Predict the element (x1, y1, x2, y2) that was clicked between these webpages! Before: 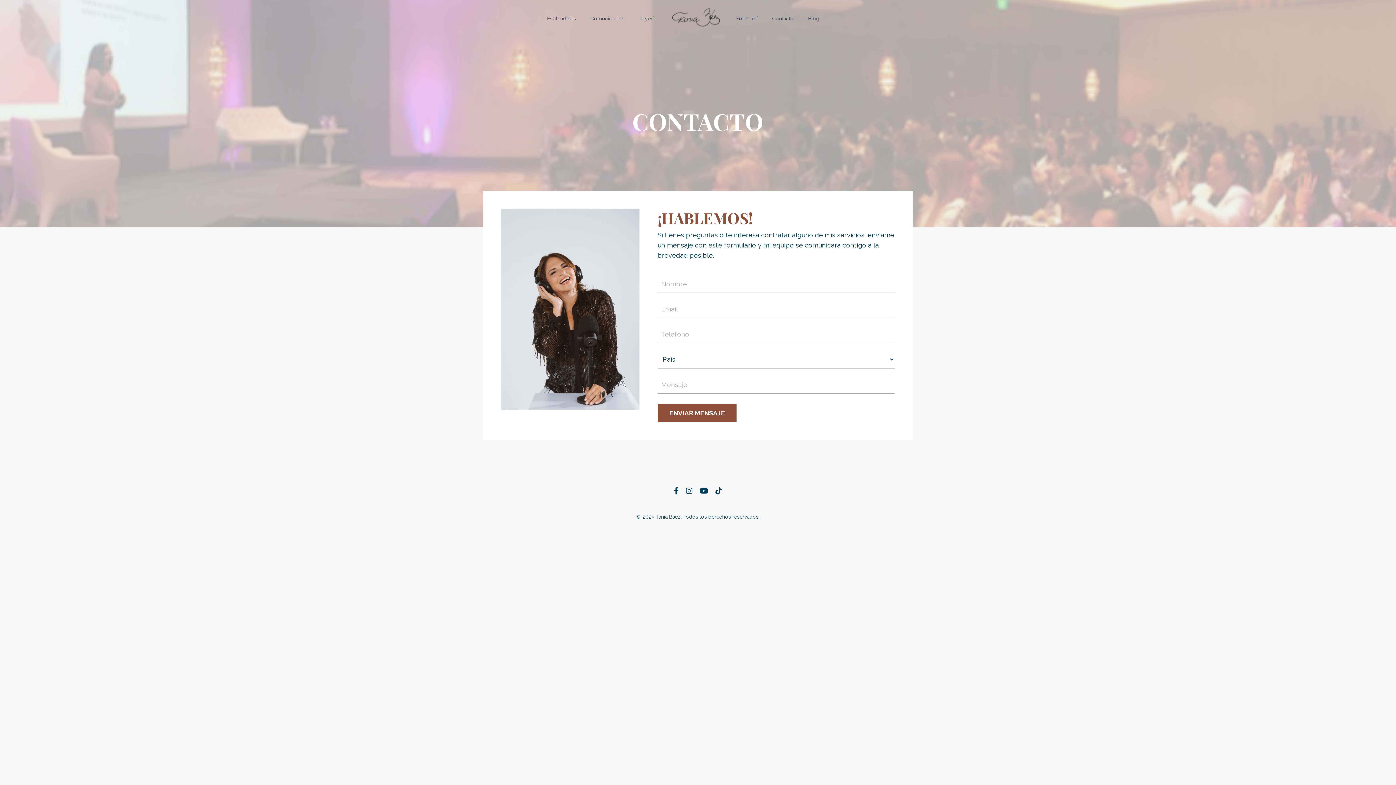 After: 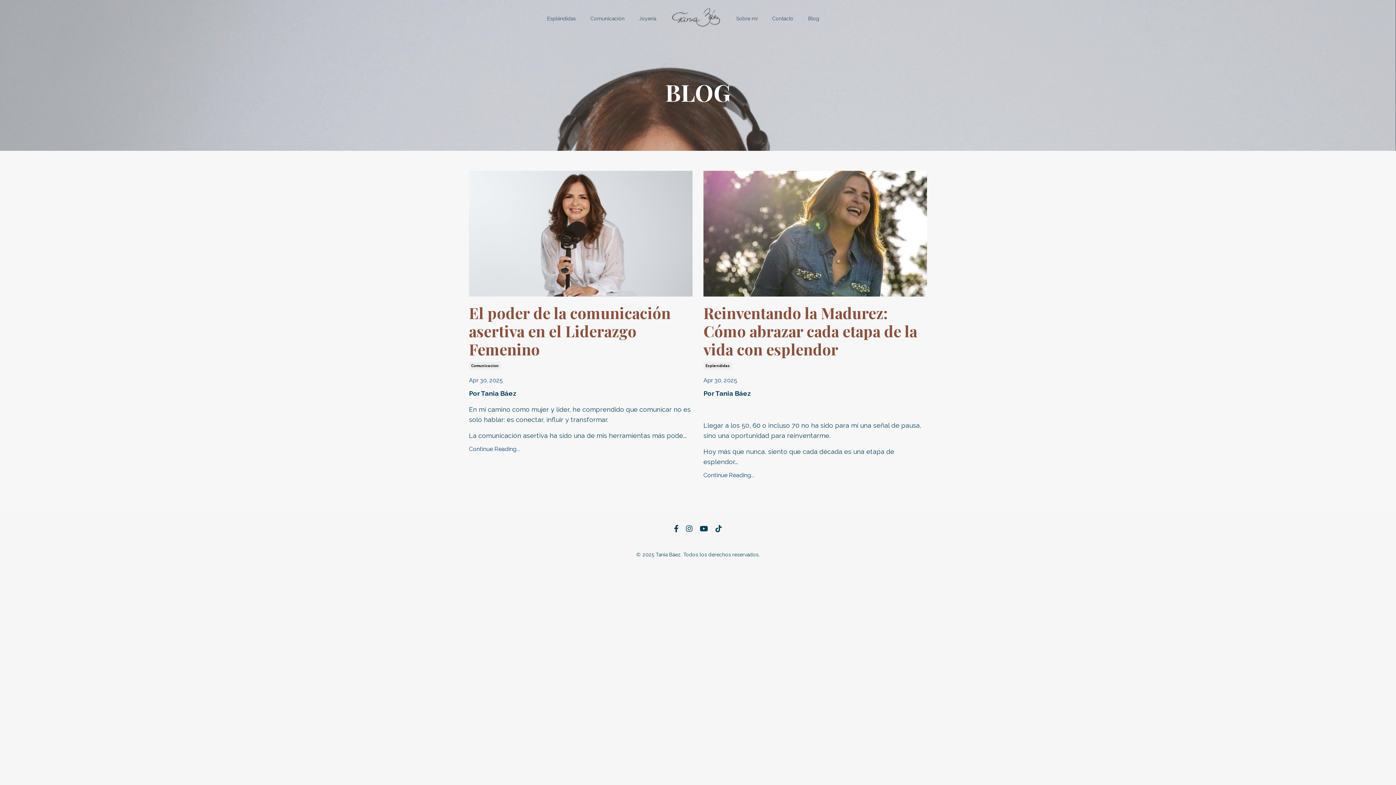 Action: bbox: (808, 14, 819, 22) label: Blog